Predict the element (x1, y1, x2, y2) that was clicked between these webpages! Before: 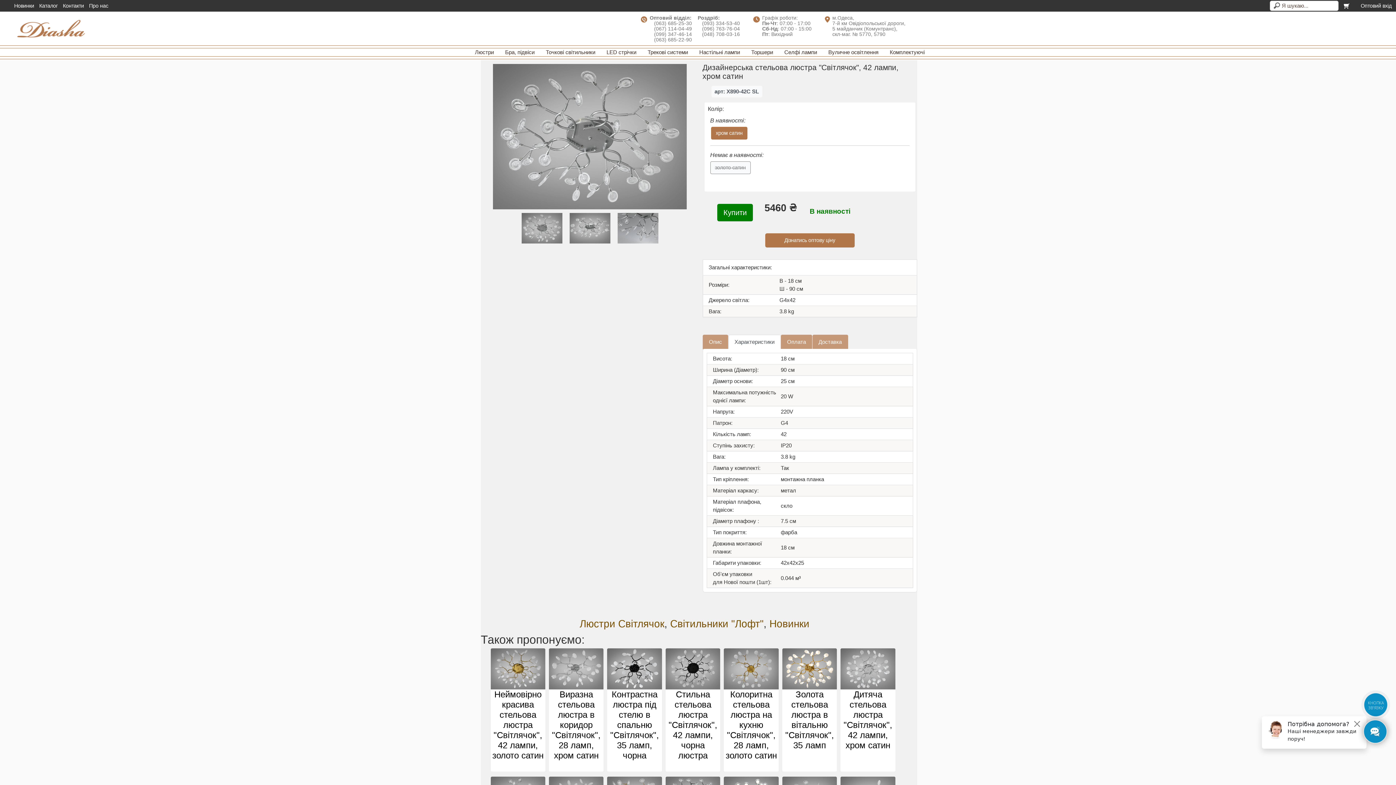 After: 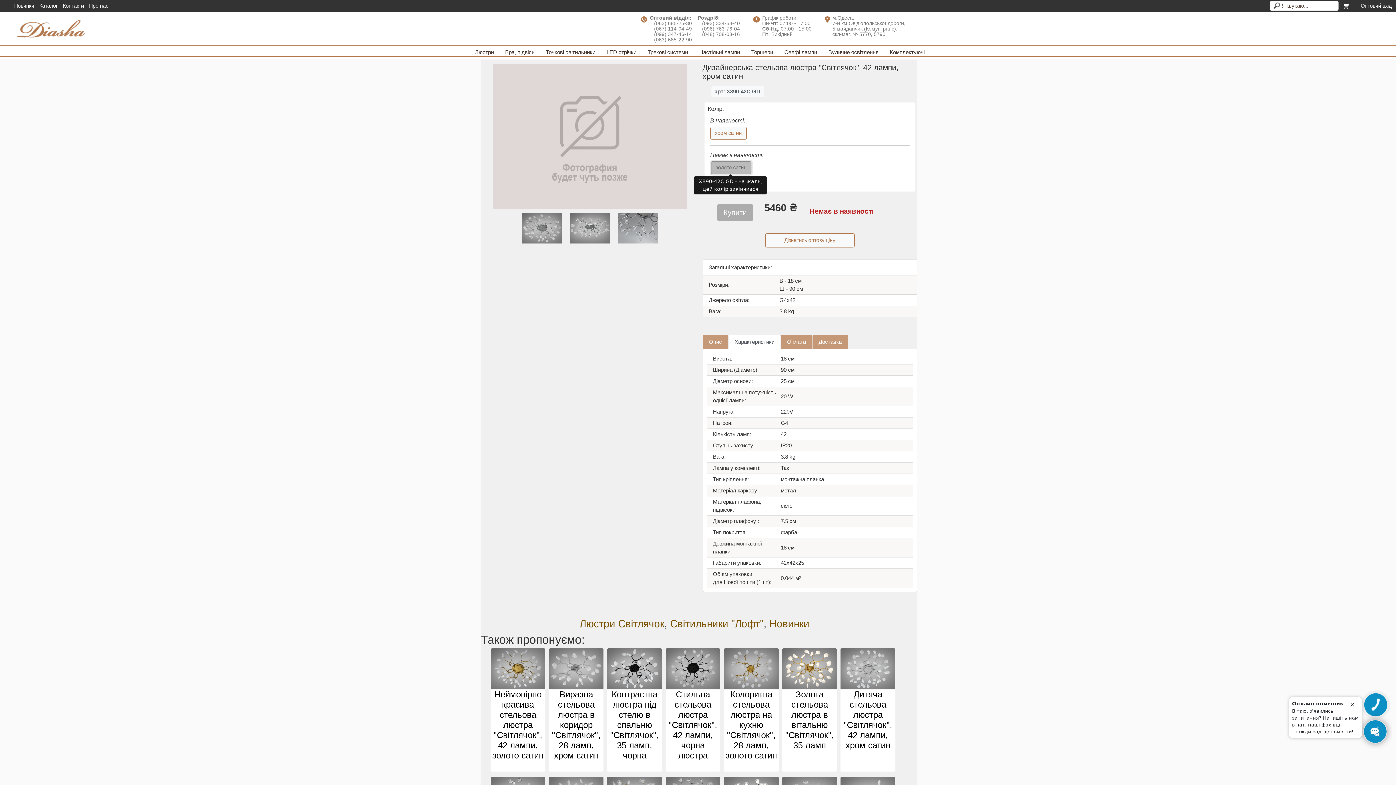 Action: label: золото сатин bbox: (710, 161, 750, 174)